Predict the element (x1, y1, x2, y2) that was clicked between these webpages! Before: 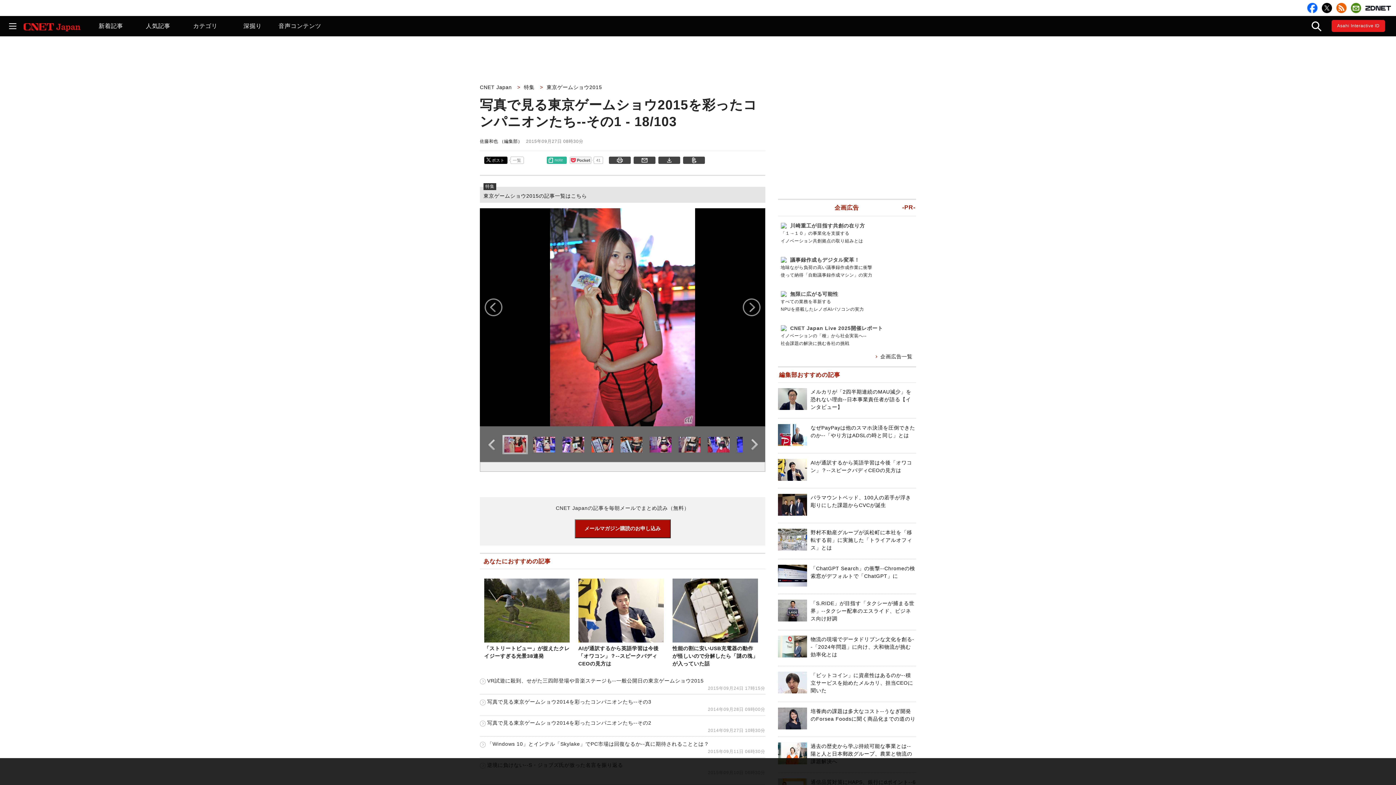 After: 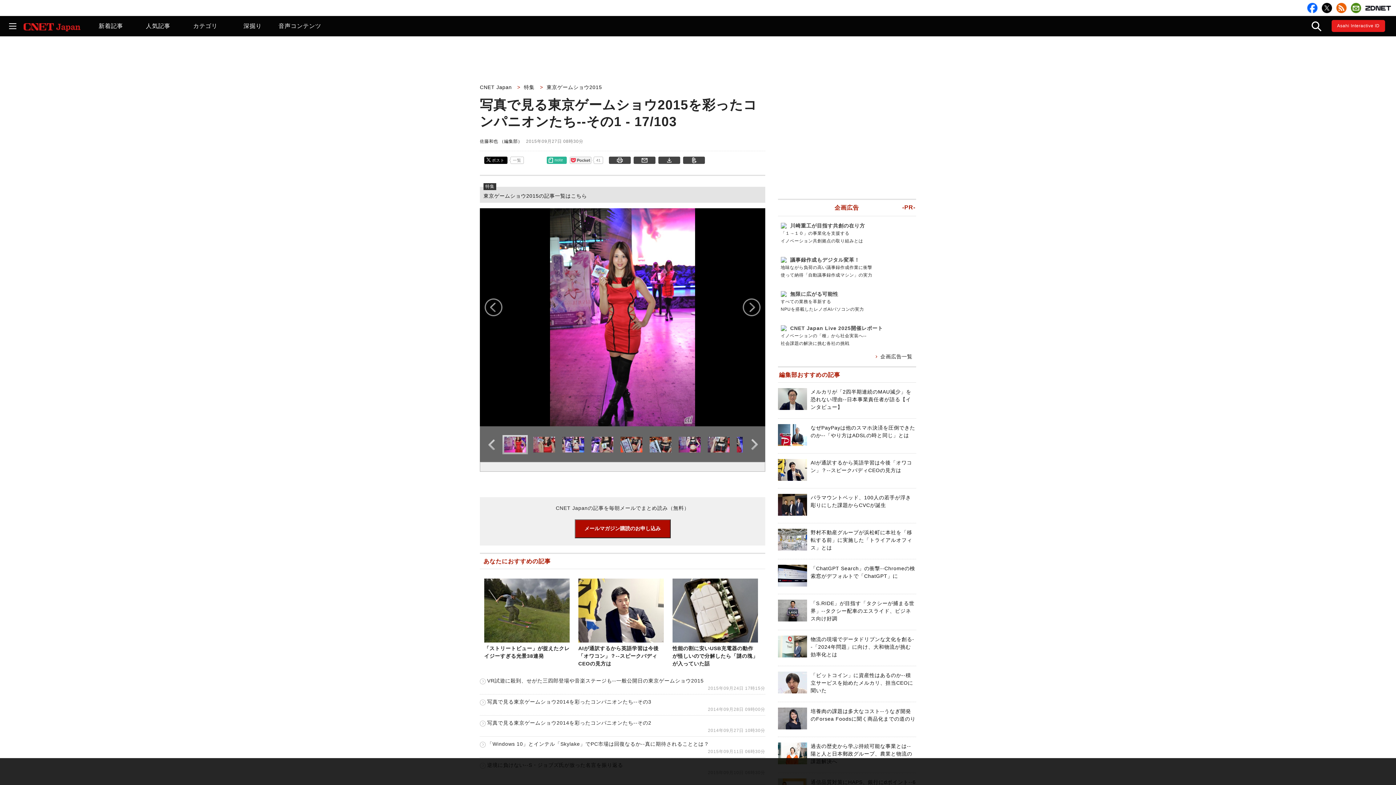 Action: bbox: (483, 297, 503, 317)